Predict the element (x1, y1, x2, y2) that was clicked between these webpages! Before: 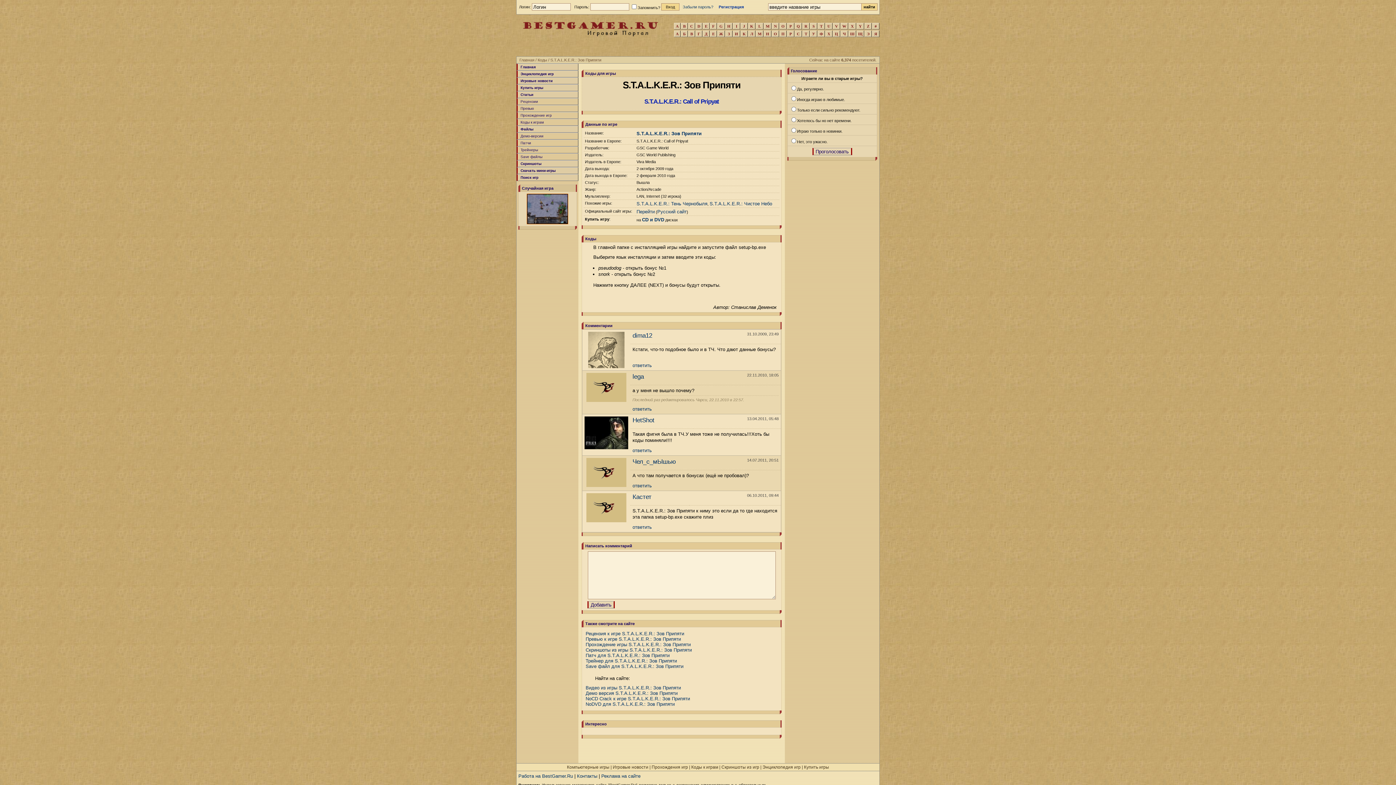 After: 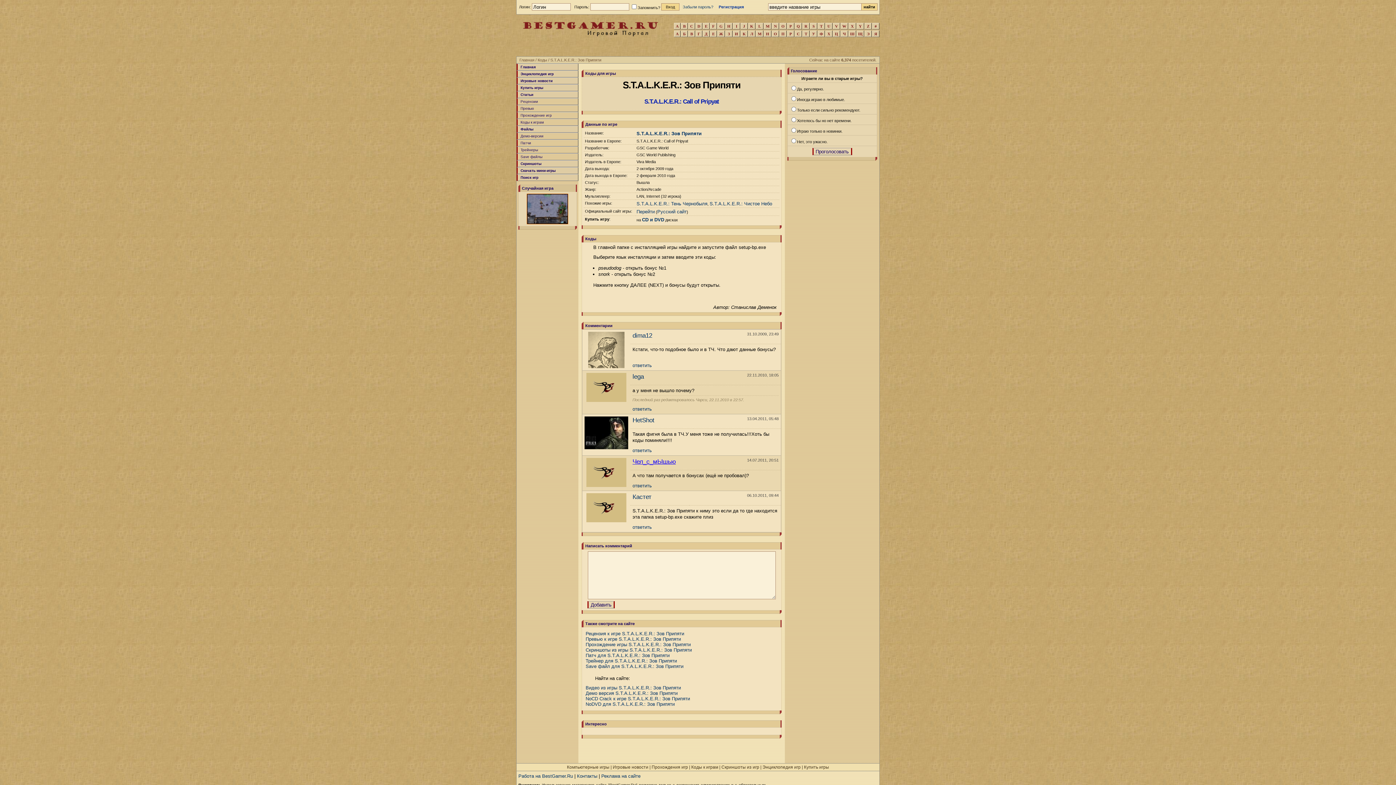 Action: label: Чел_с_мЫшью bbox: (632, 458, 676, 465)